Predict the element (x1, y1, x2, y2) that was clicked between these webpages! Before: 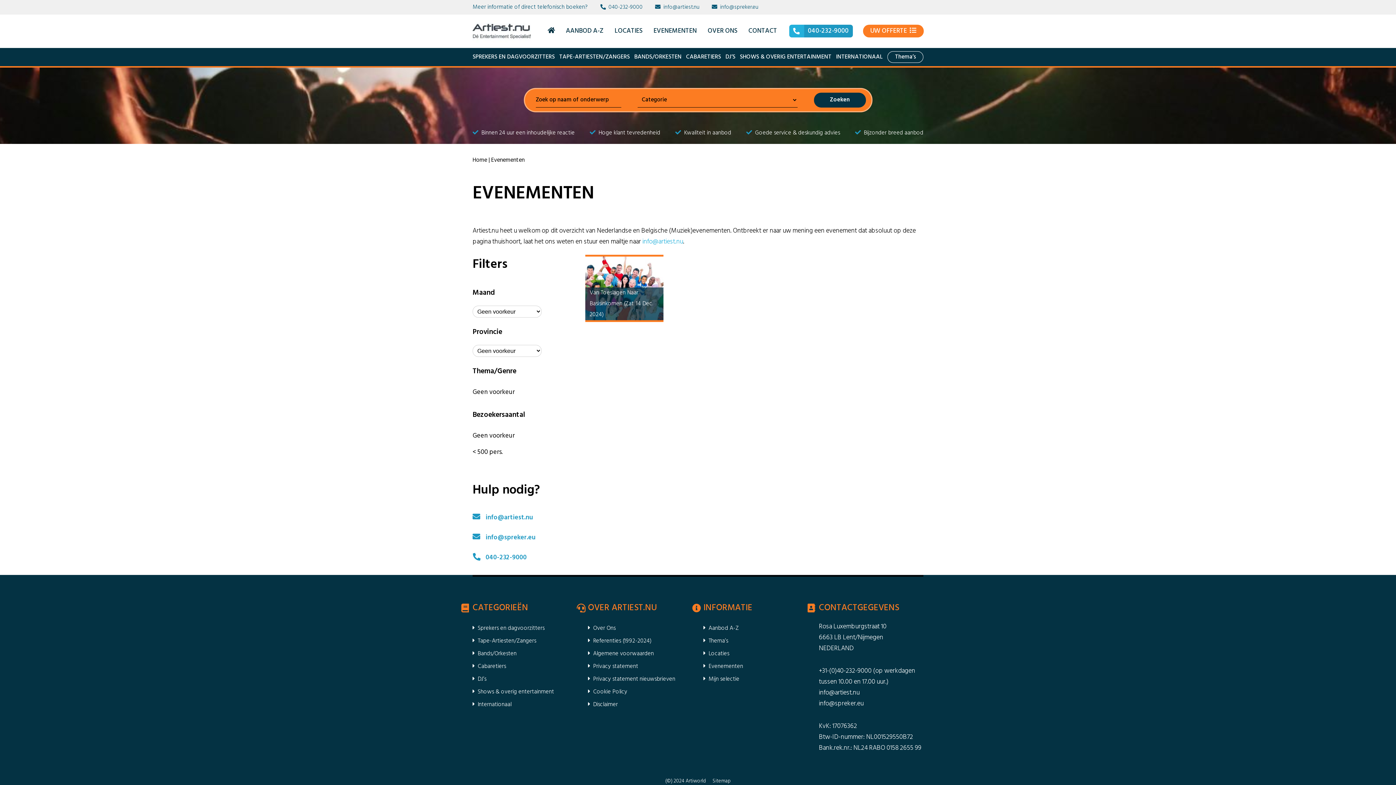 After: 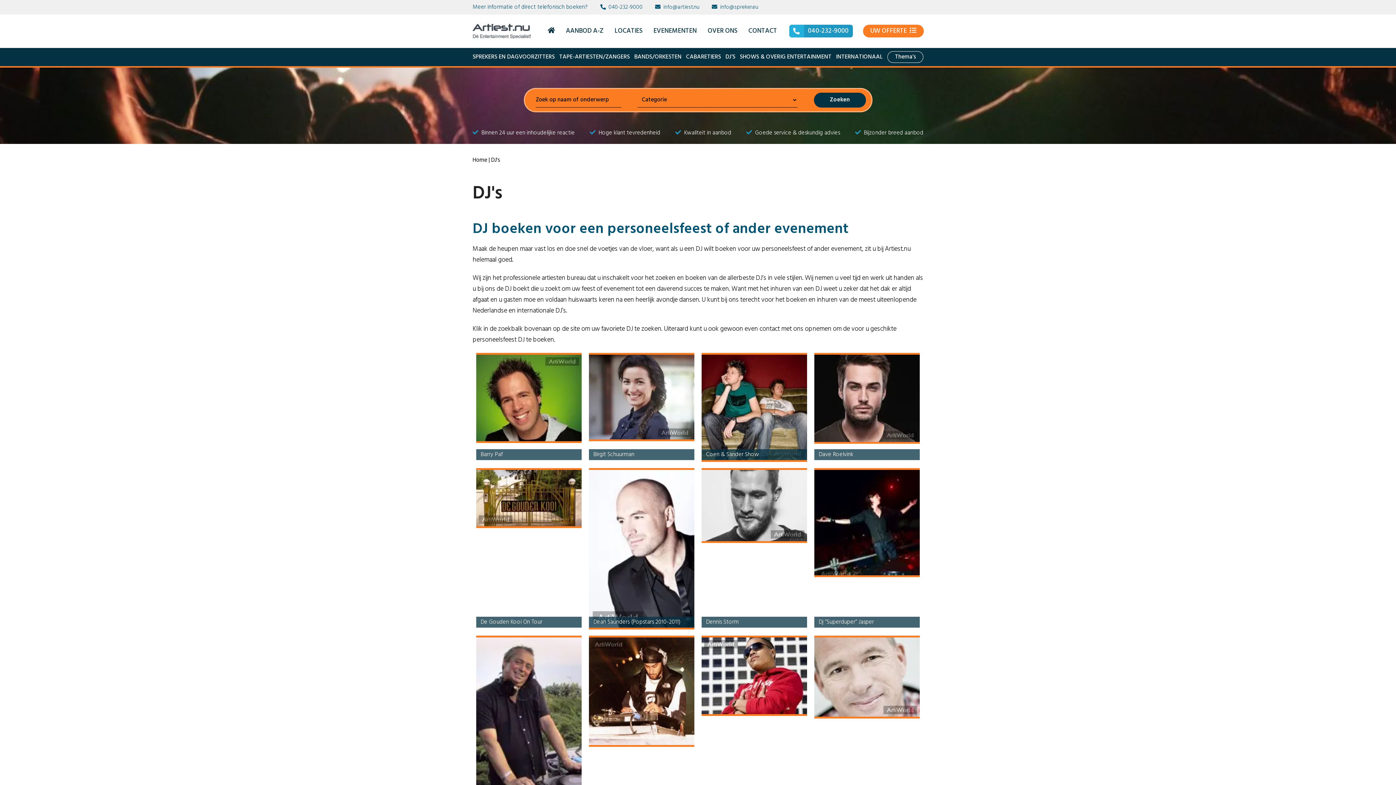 Action: bbox: (477, 674, 486, 684) label: DJ’s